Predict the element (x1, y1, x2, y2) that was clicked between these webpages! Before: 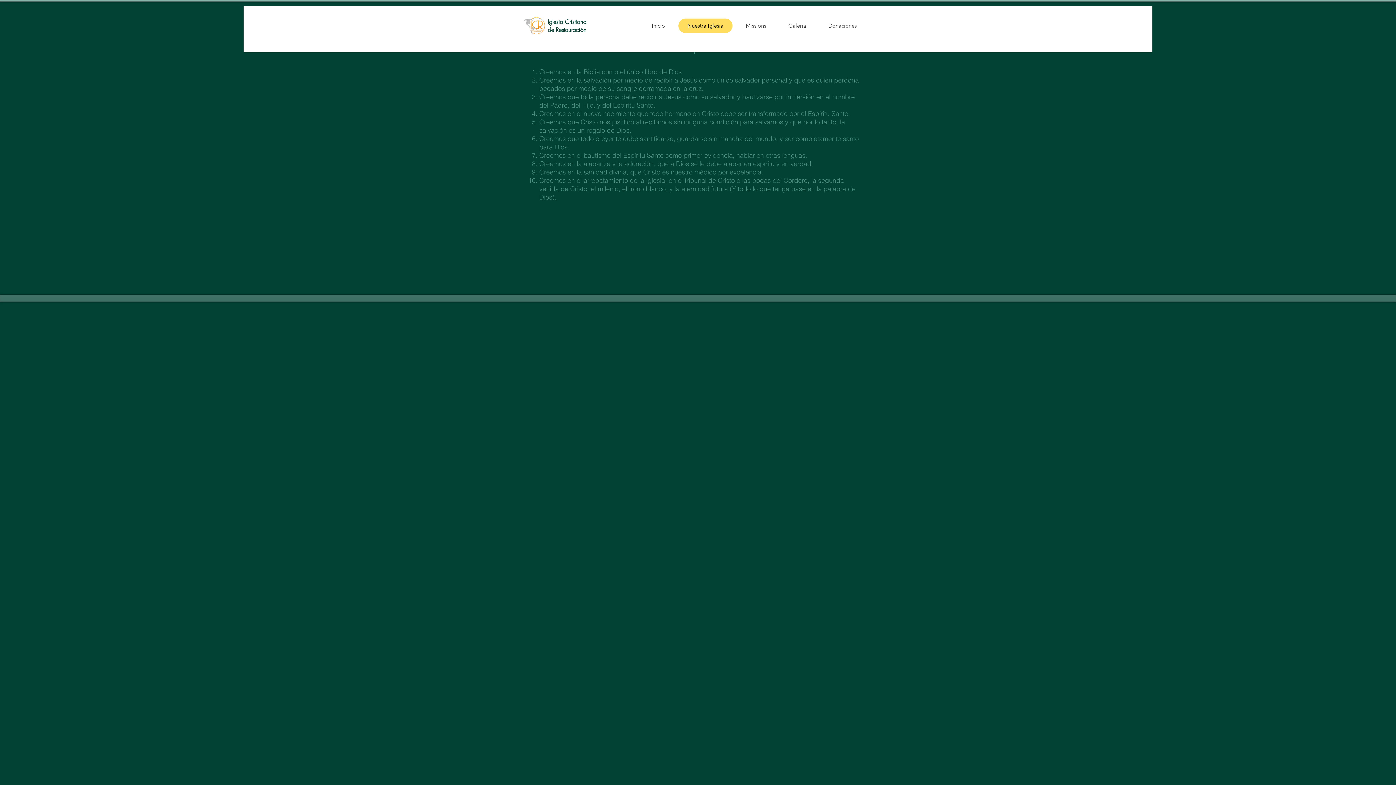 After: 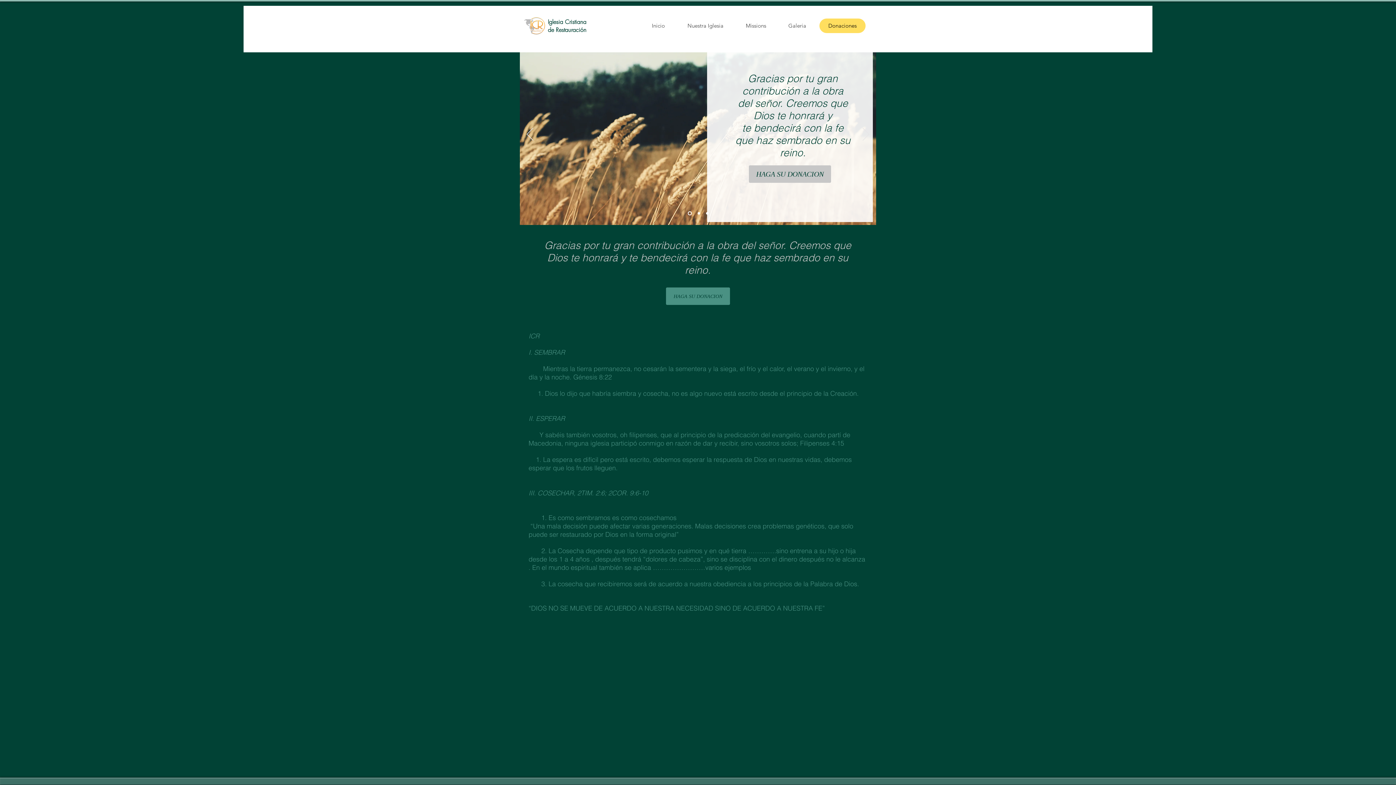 Action: bbox: (819, 18, 865, 33) label: Donaciones